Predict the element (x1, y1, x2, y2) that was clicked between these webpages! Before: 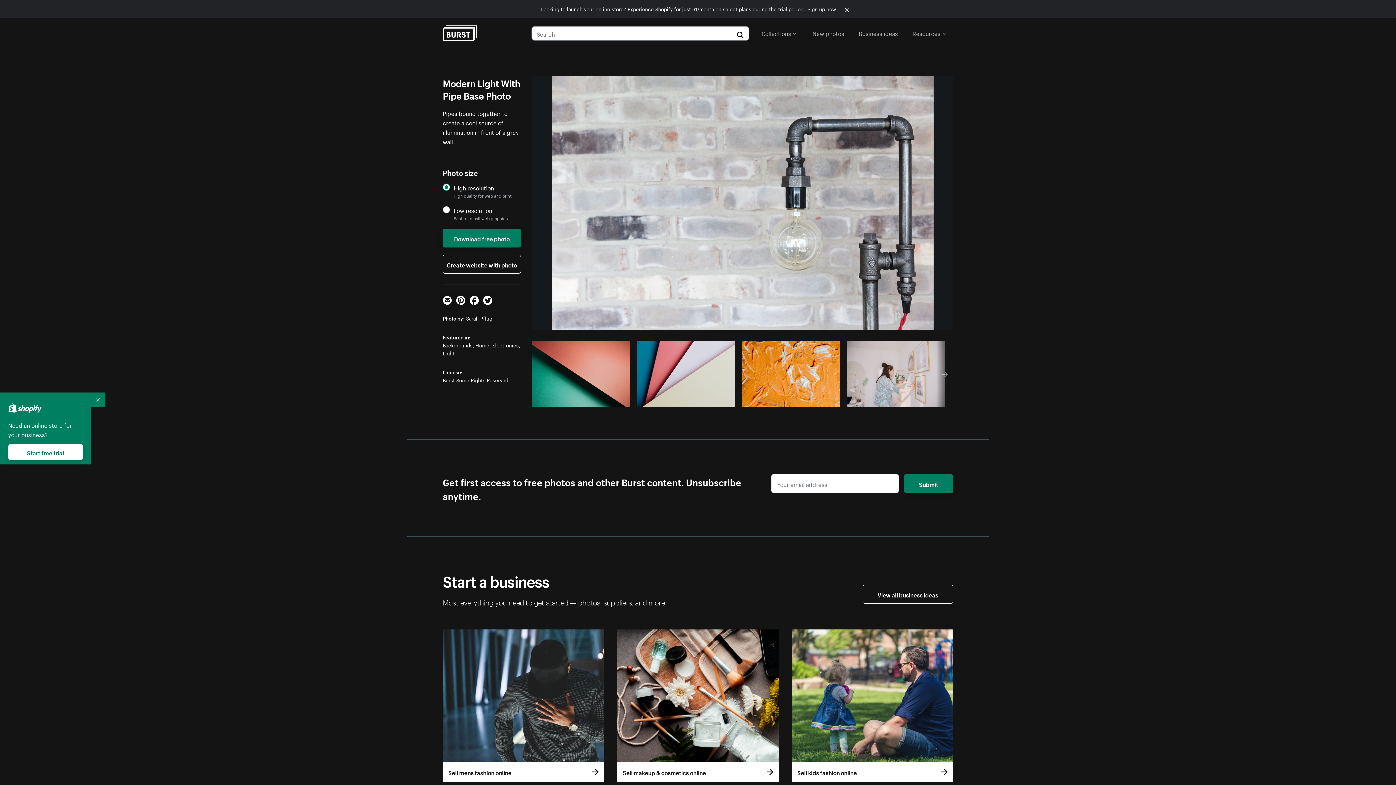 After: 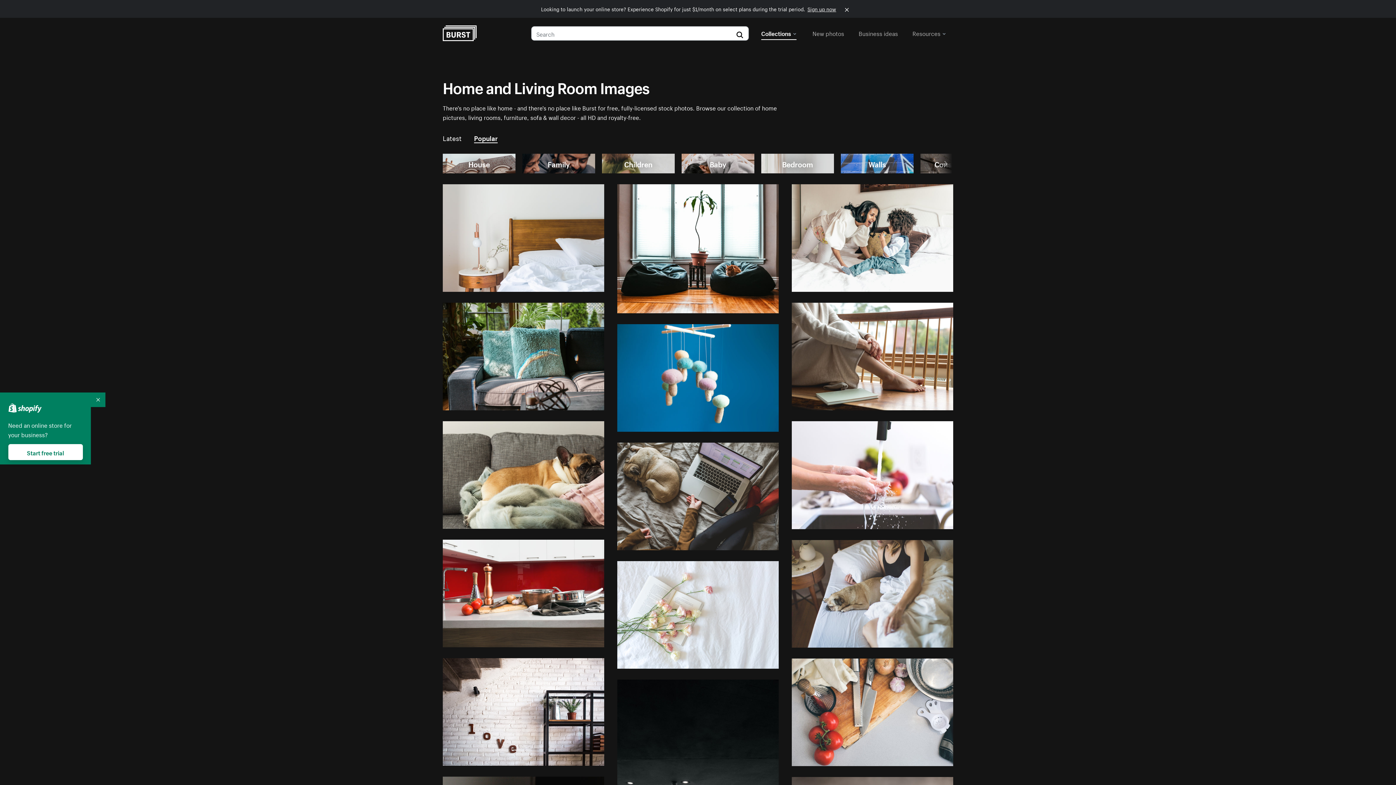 Action: label: Home bbox: (475, 341, 489, 349)